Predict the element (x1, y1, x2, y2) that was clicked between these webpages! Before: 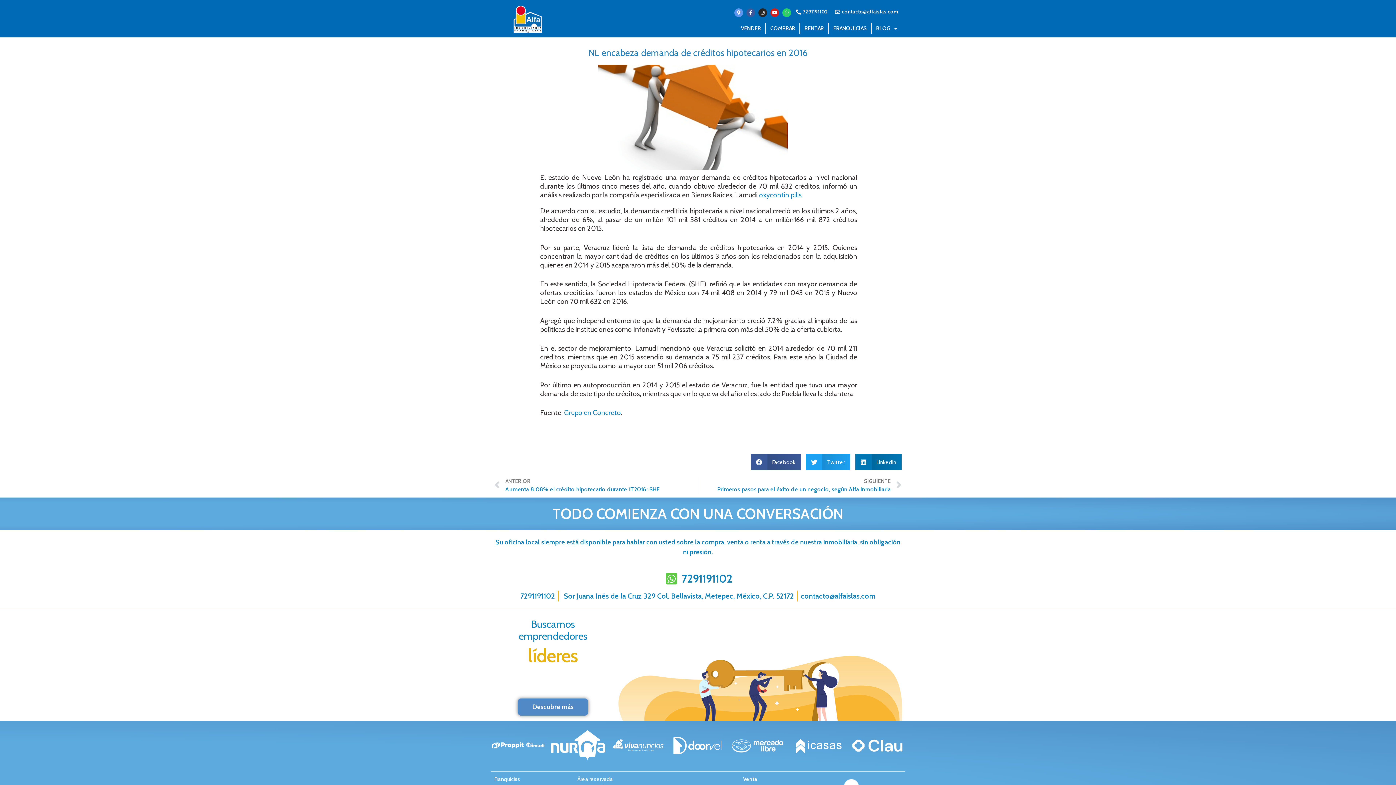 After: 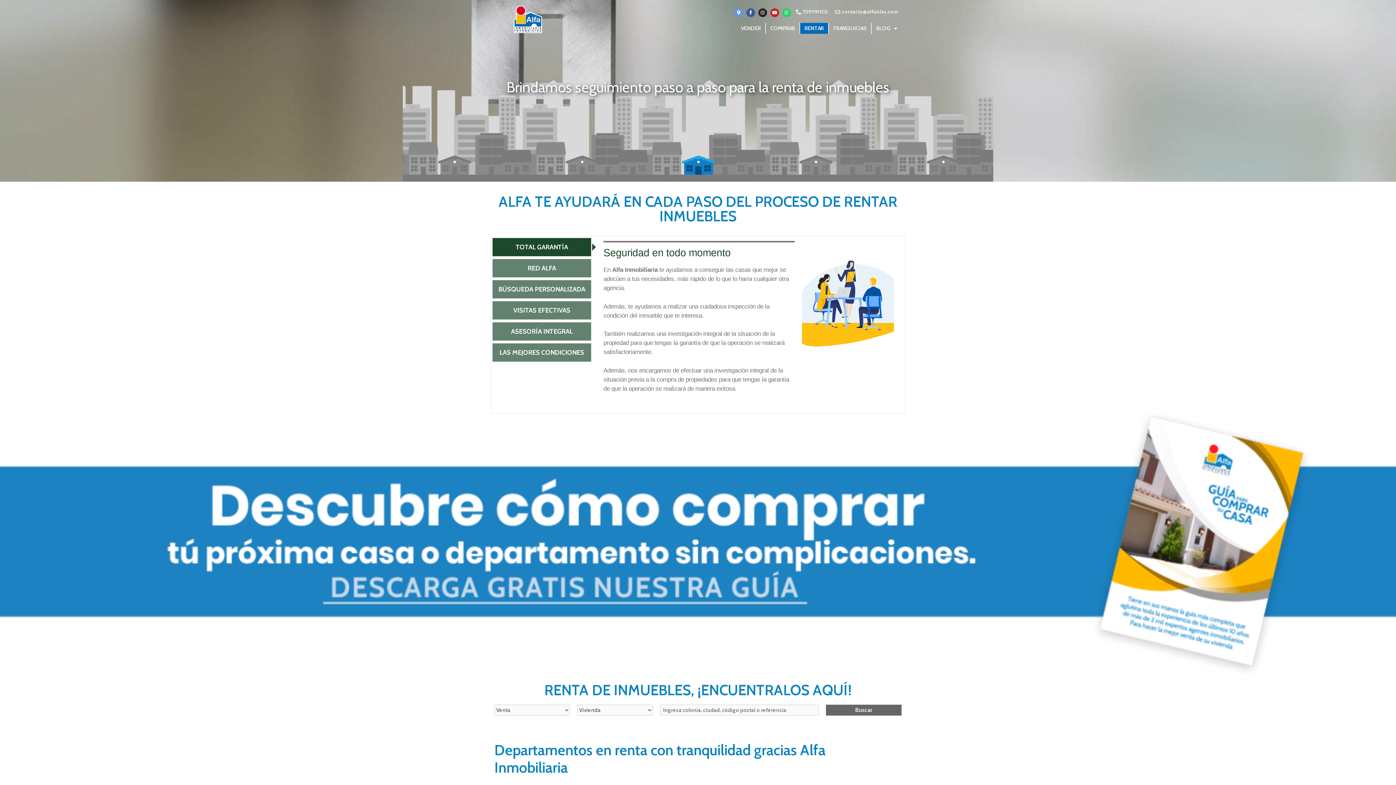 Action: bbox: (800, 22, 828, 33) label: RENTAR